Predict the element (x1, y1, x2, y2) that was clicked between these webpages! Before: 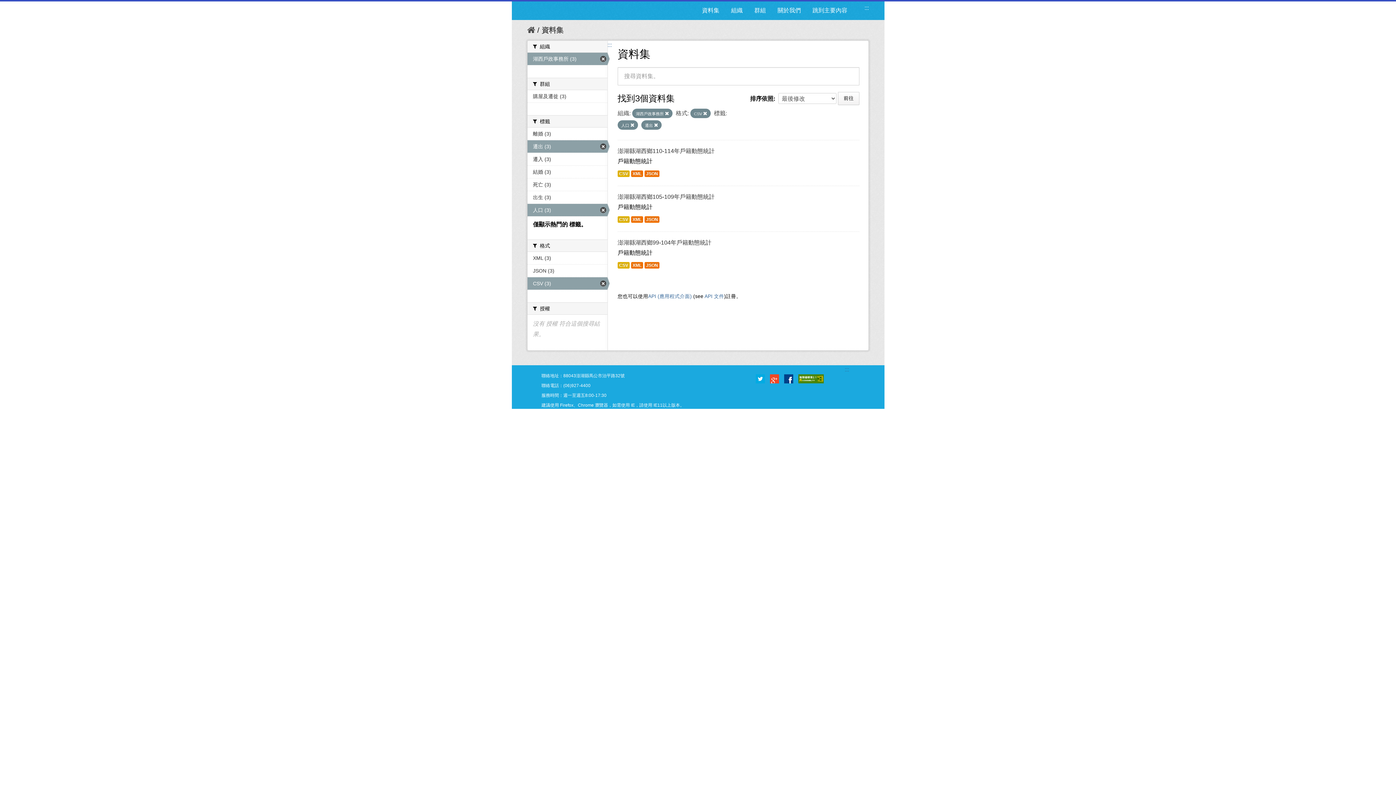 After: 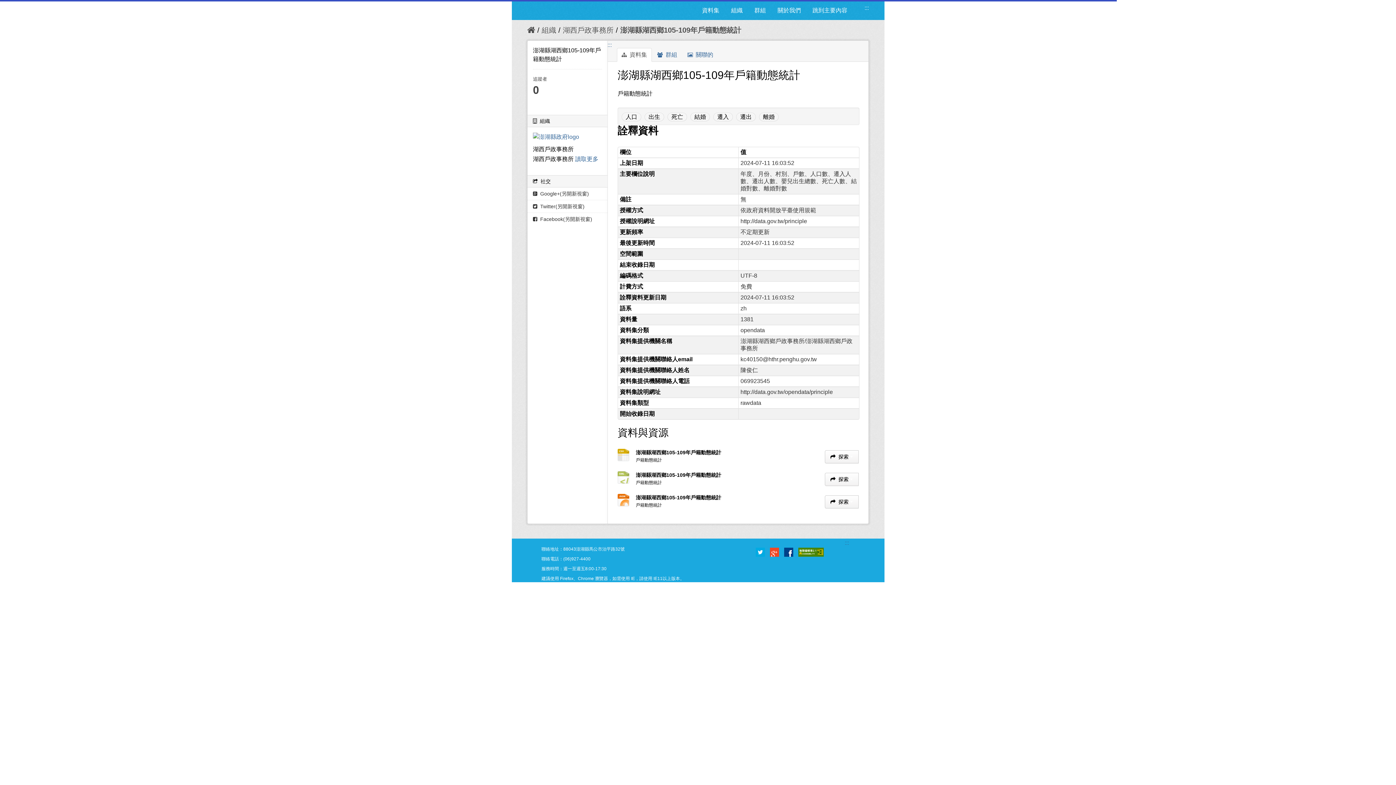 Action: label: XML bbox: (631, 216, 643, 222)